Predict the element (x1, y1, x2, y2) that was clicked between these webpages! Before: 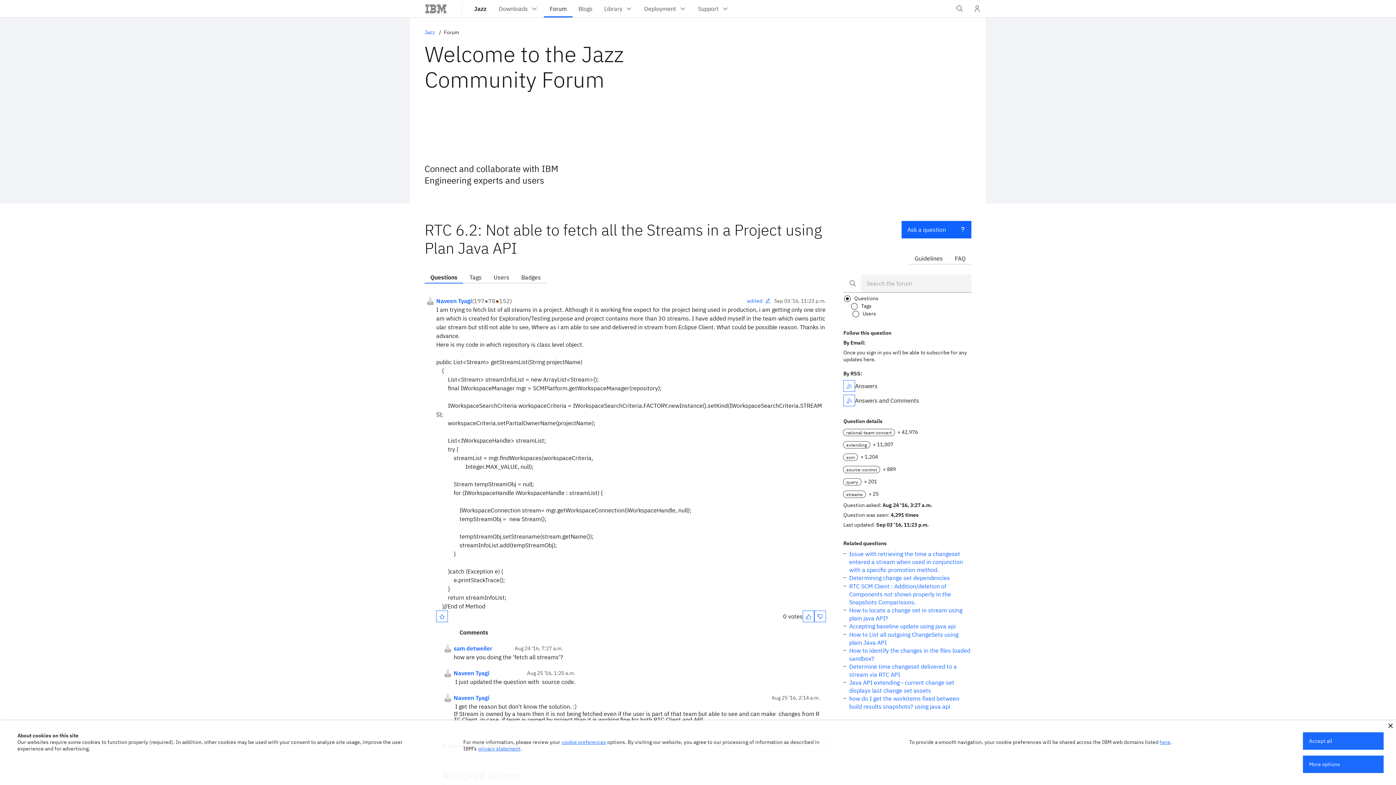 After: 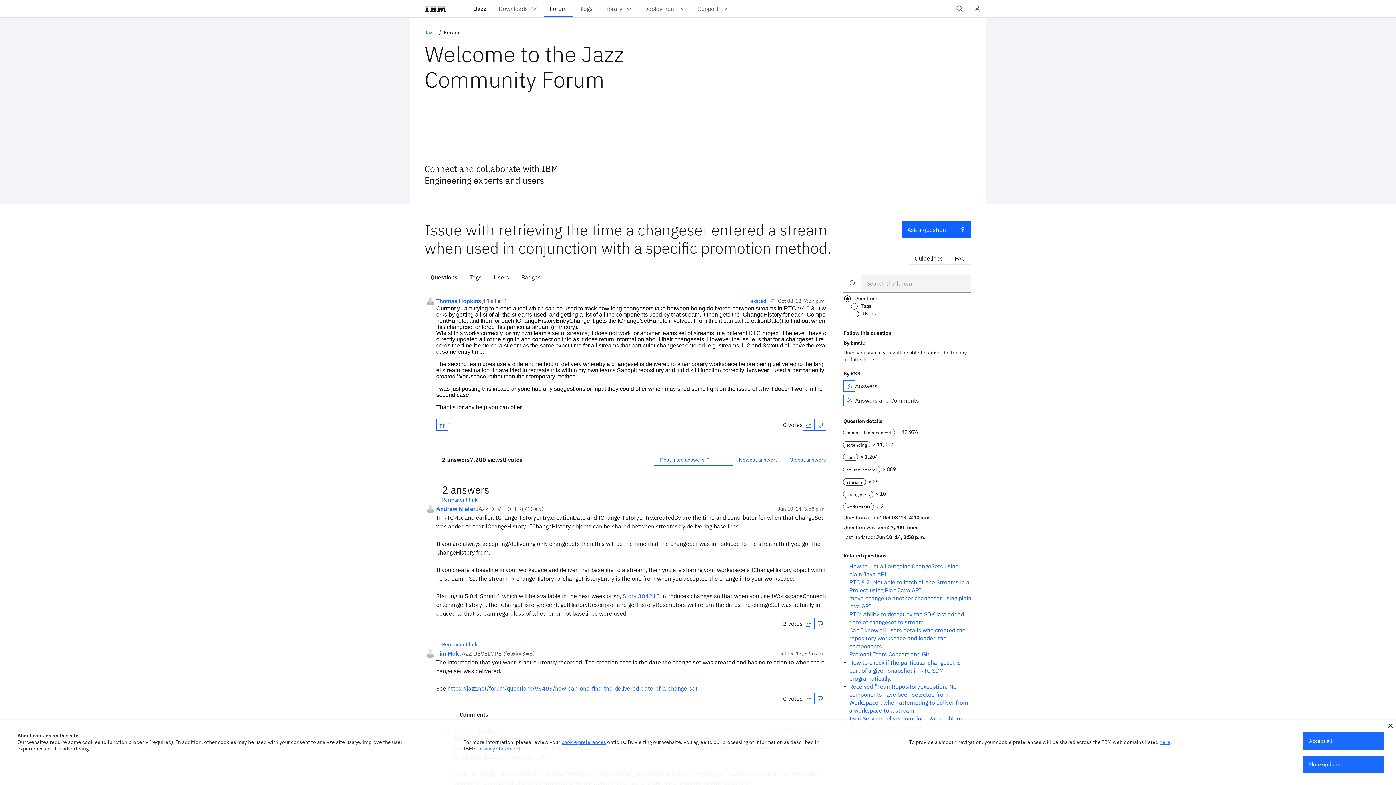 Action: bbox: (849, 550, 971, 574) label: Issue with retrieving the time a changeset entered a stream when used in conjunction with a specific promotion method.